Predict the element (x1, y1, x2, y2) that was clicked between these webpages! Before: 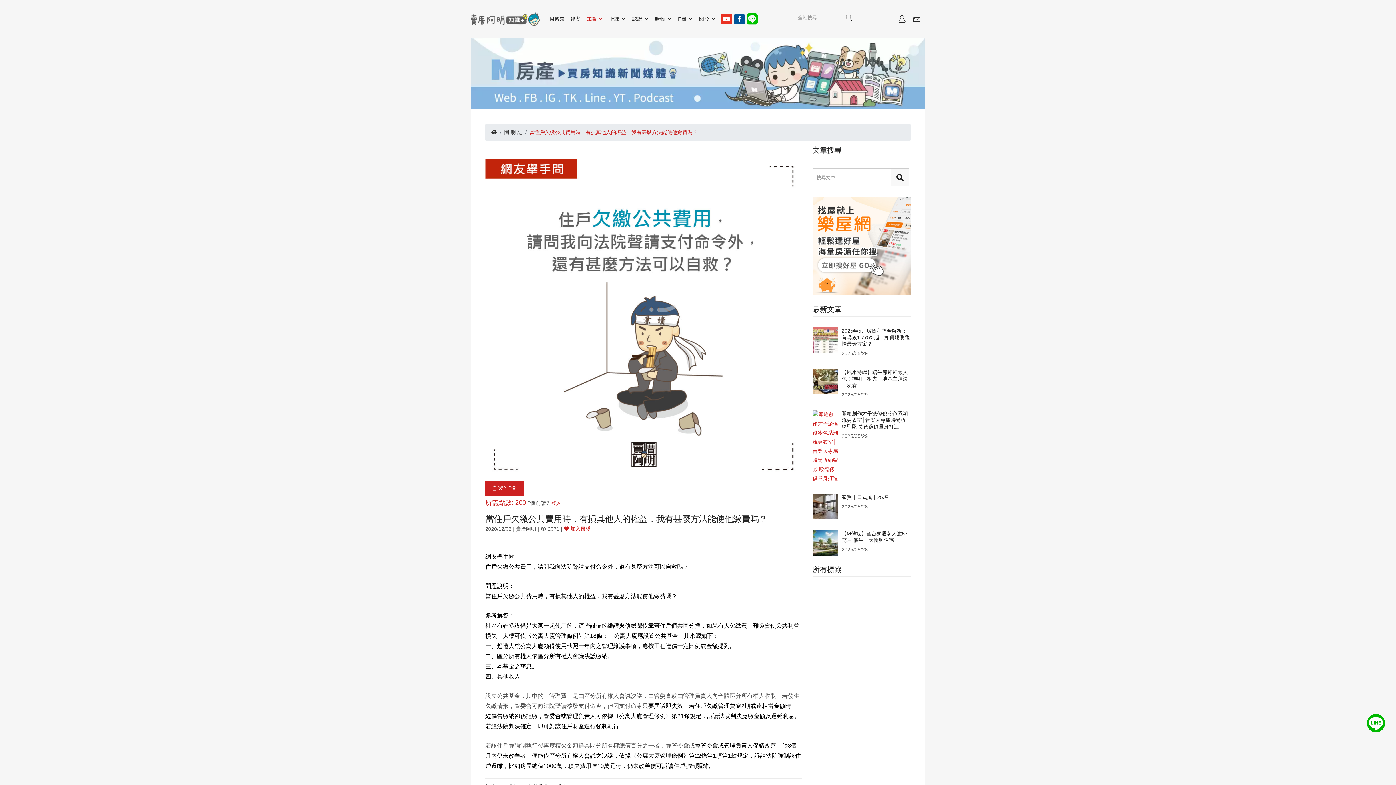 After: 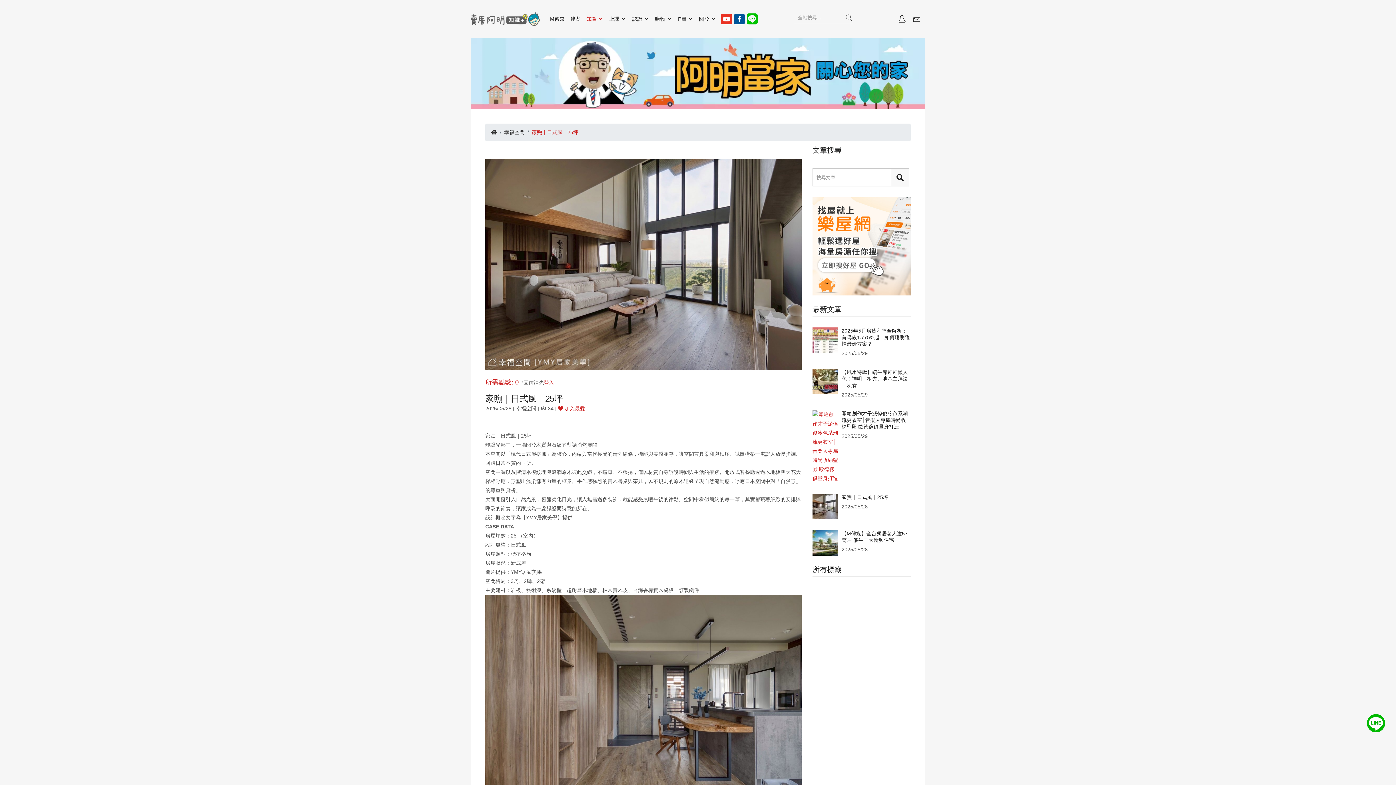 Action: label: 家煦｜日式風｜25坪 bbox: (841, 494, 888, 500)